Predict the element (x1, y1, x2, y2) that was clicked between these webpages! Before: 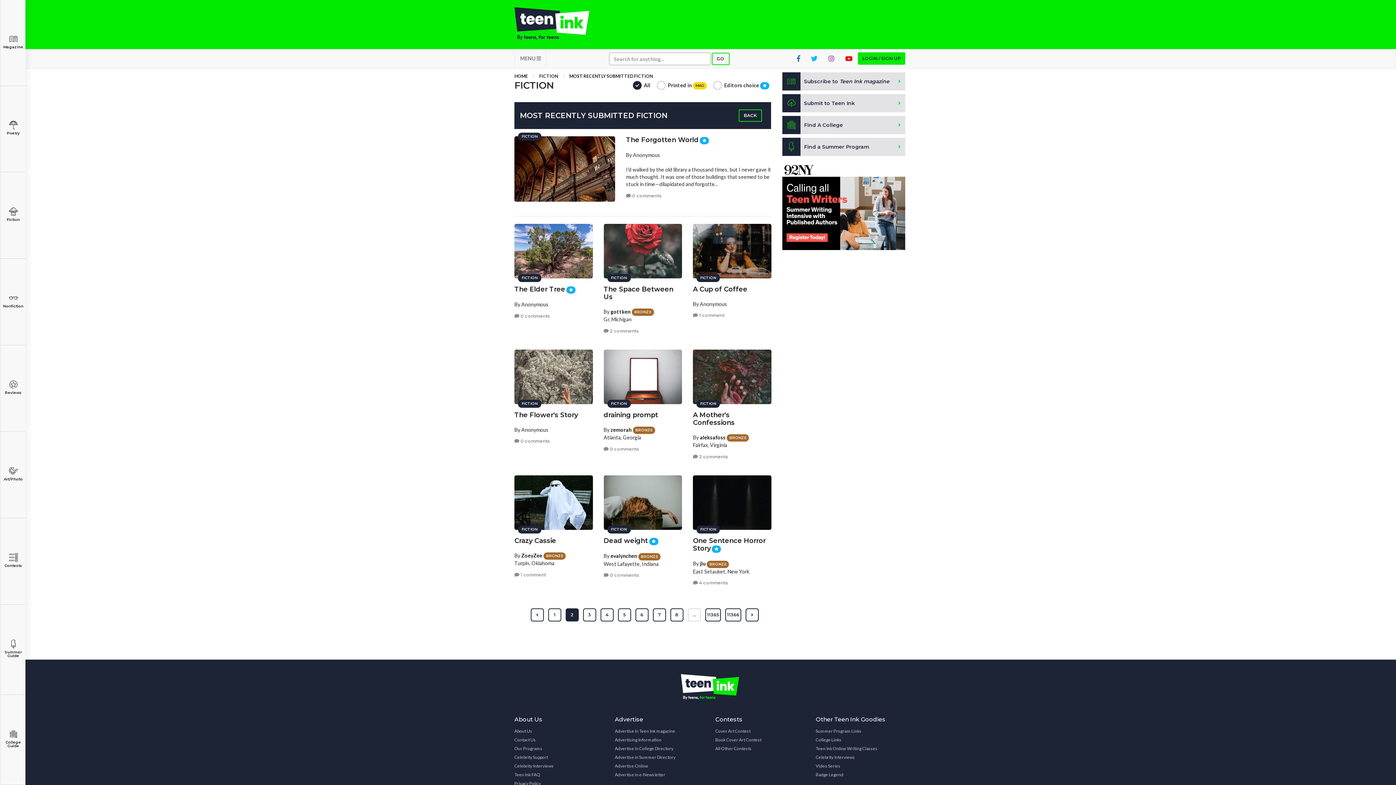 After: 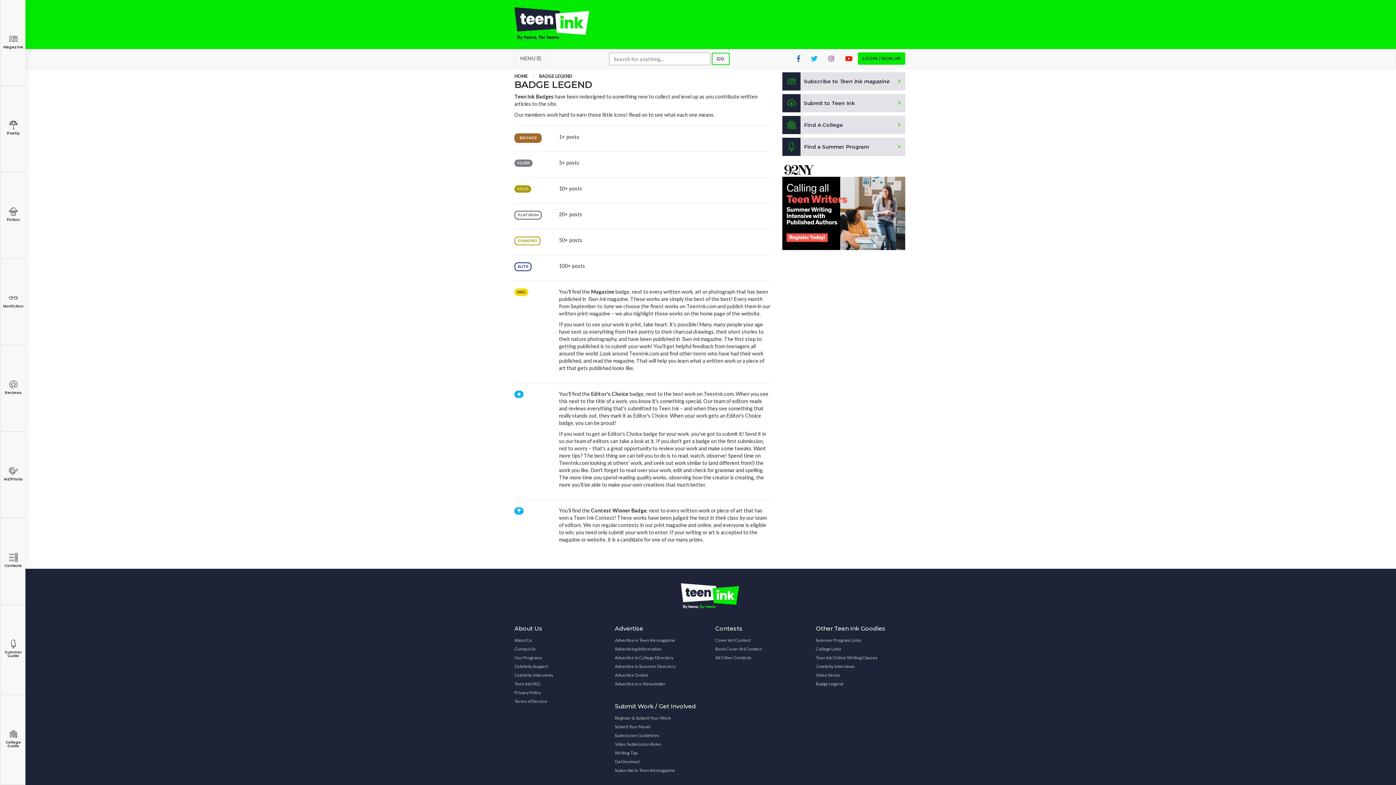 Action: label: BRONZE bbox: (543, 552, 565, 558)